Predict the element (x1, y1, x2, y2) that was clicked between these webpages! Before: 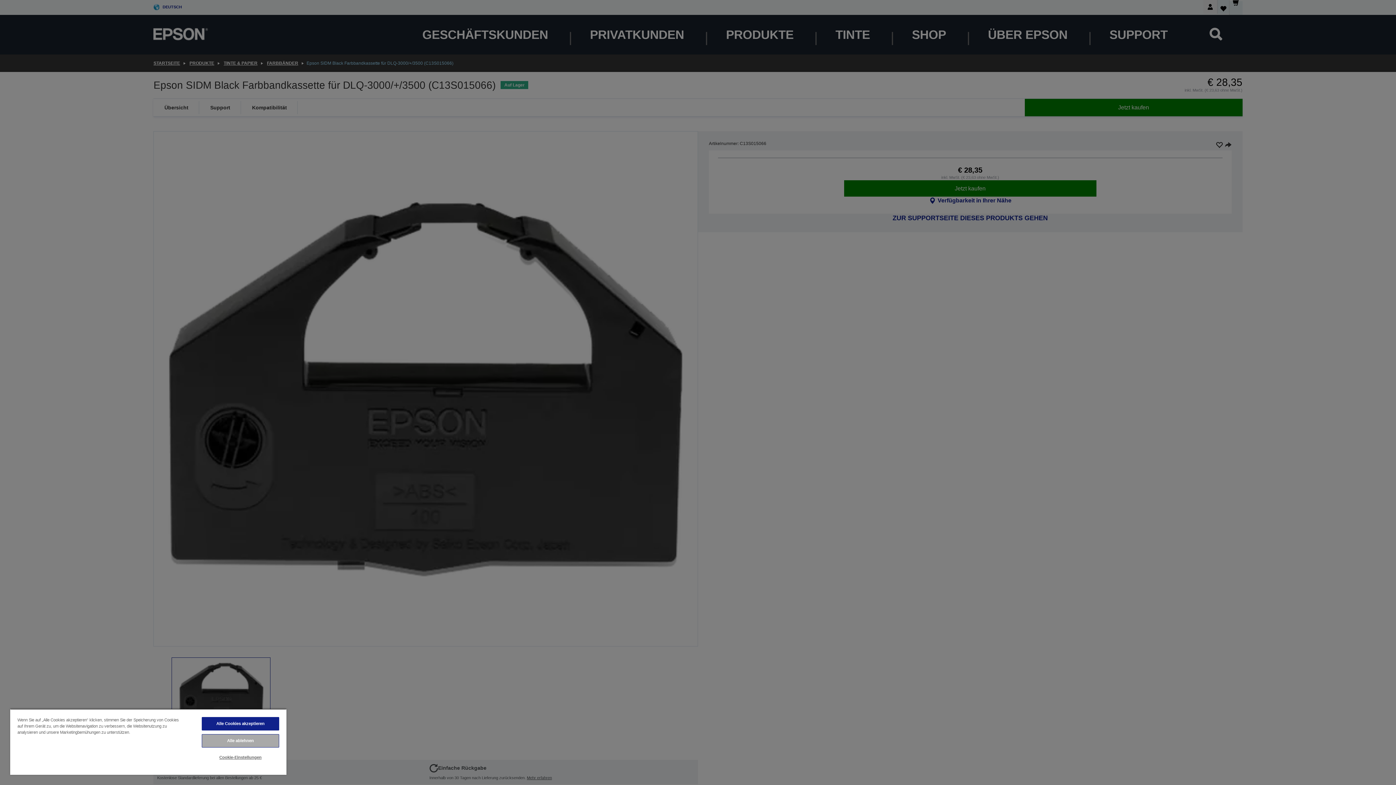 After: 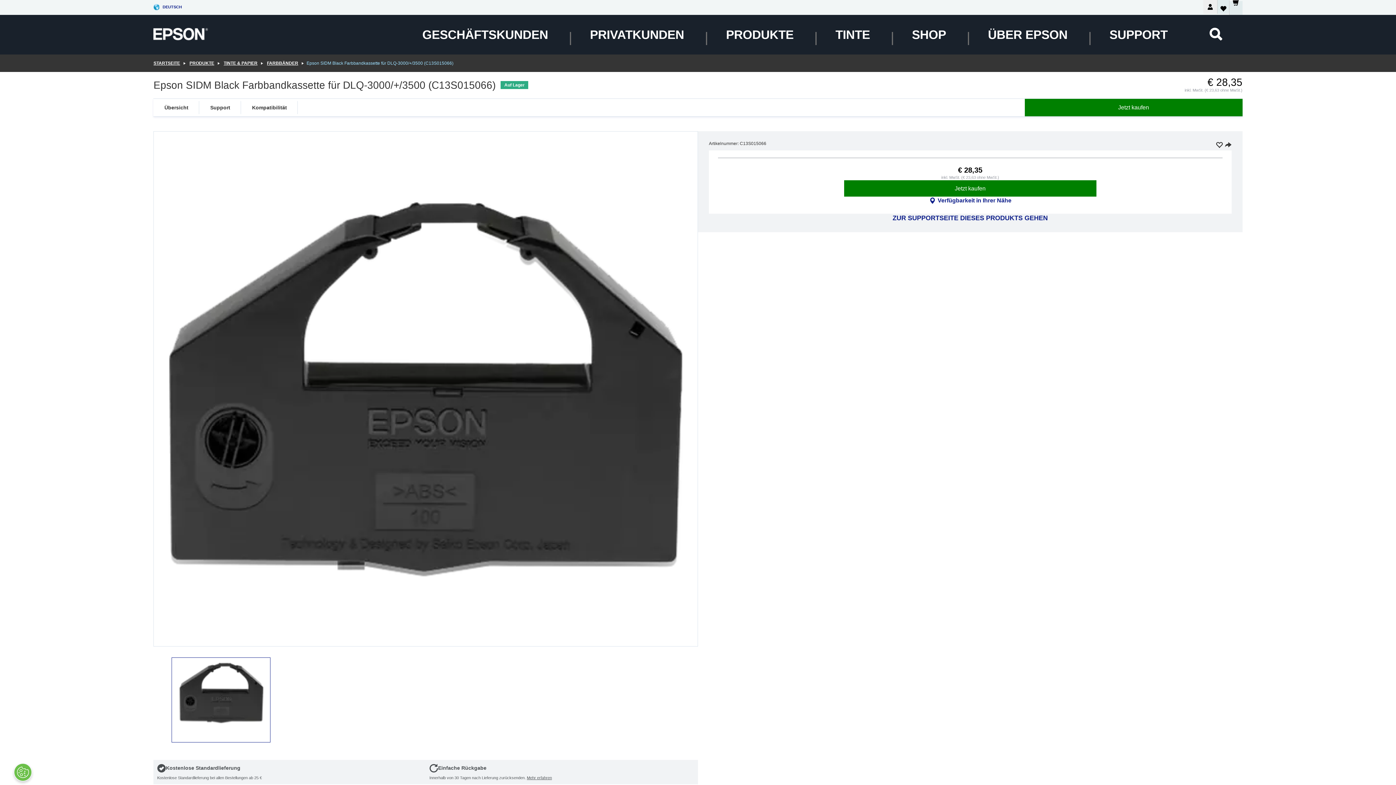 Action: label: Alle Cookies akzeptieren bbox: (201, 717, 279, 730)